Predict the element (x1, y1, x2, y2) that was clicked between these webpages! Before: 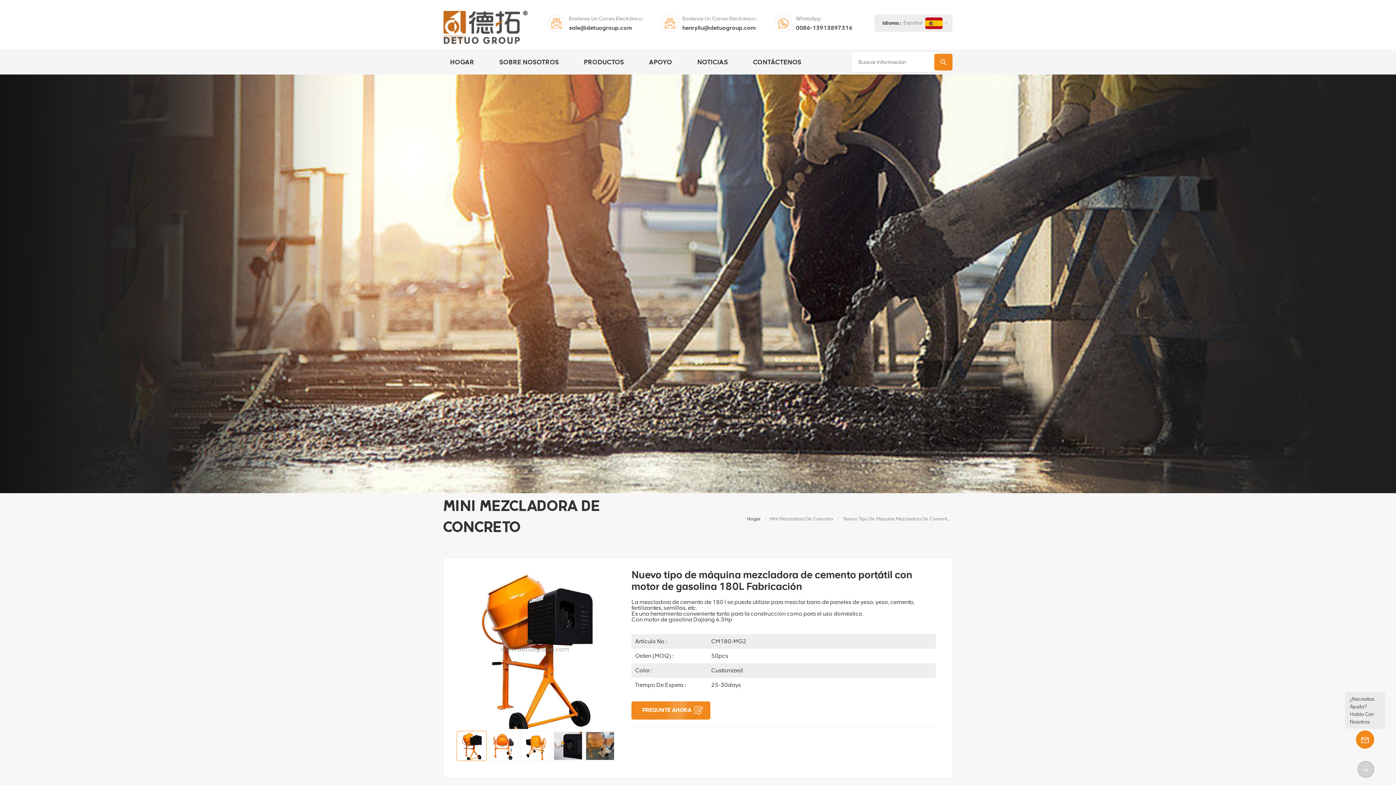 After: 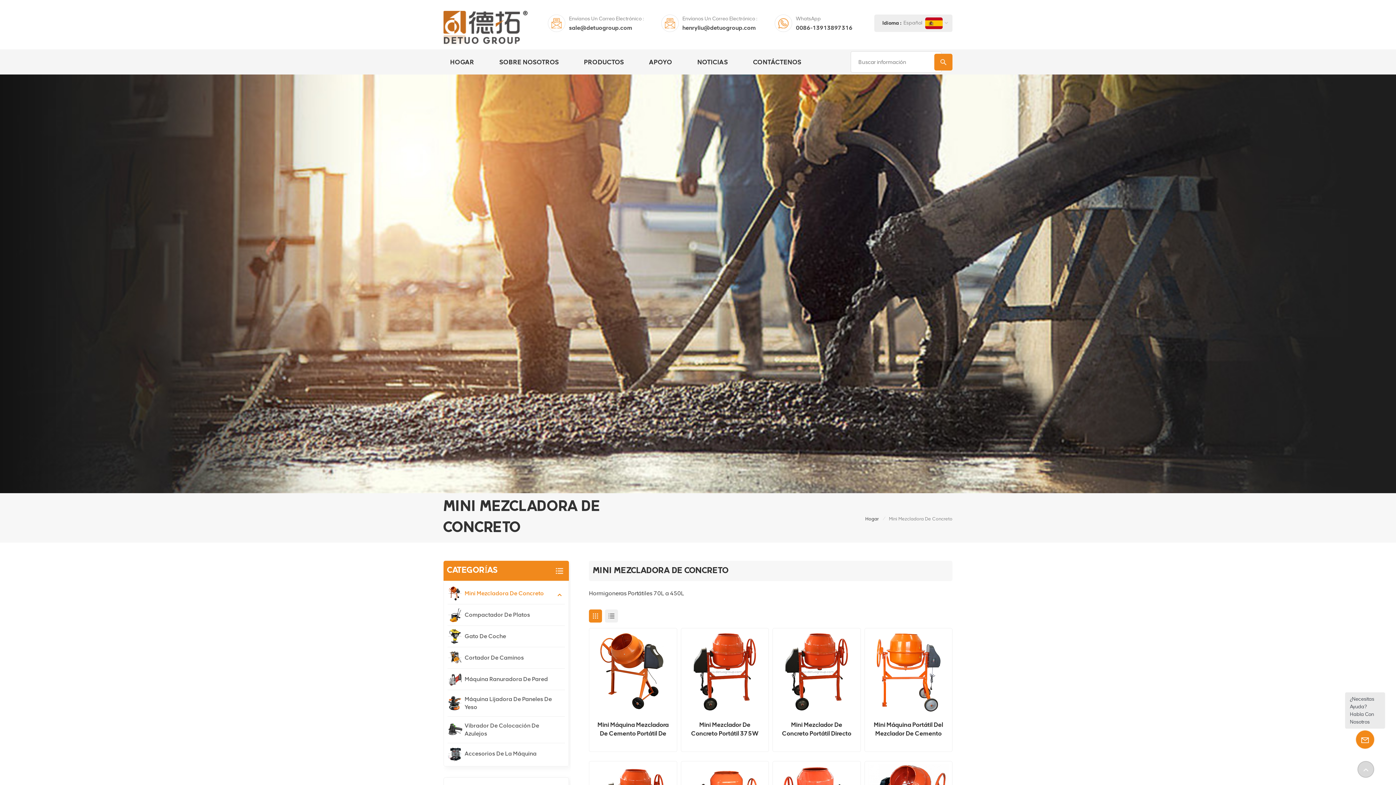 Action: label: Mini Mezcladora De Concreto bbox: (769, 513, 833, 525)